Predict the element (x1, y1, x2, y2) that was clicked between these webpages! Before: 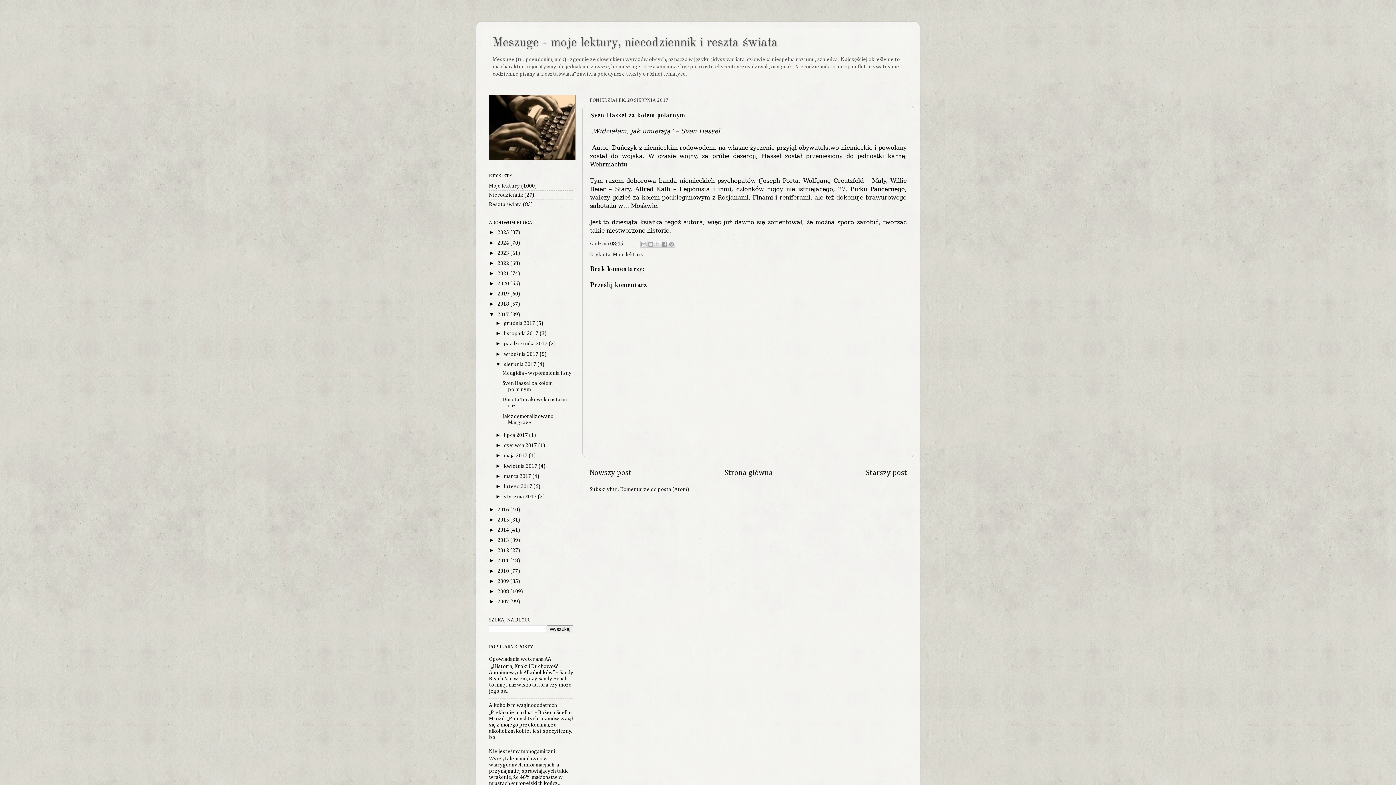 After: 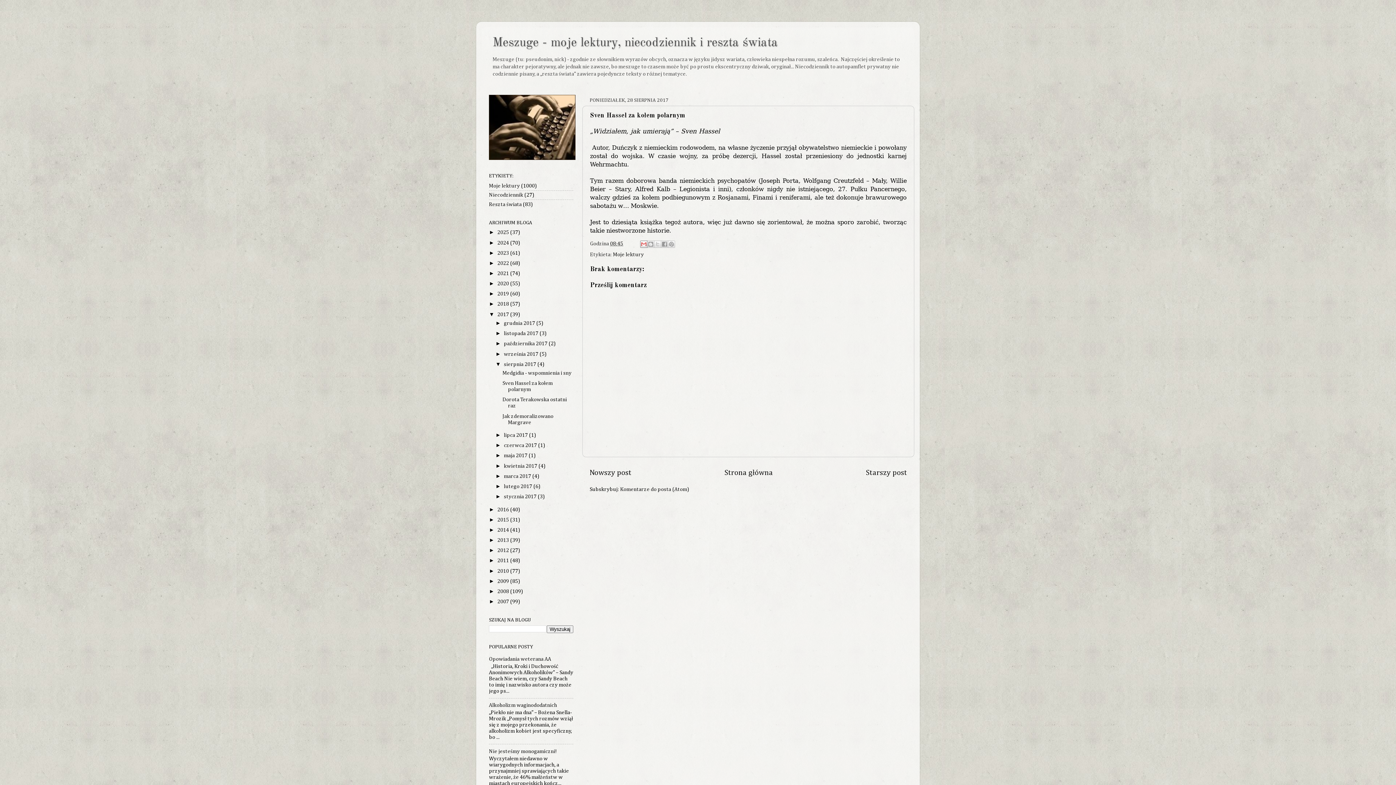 Action: label: Wyślij pocztą e-mail bbox: (640, 240, 647, 247)